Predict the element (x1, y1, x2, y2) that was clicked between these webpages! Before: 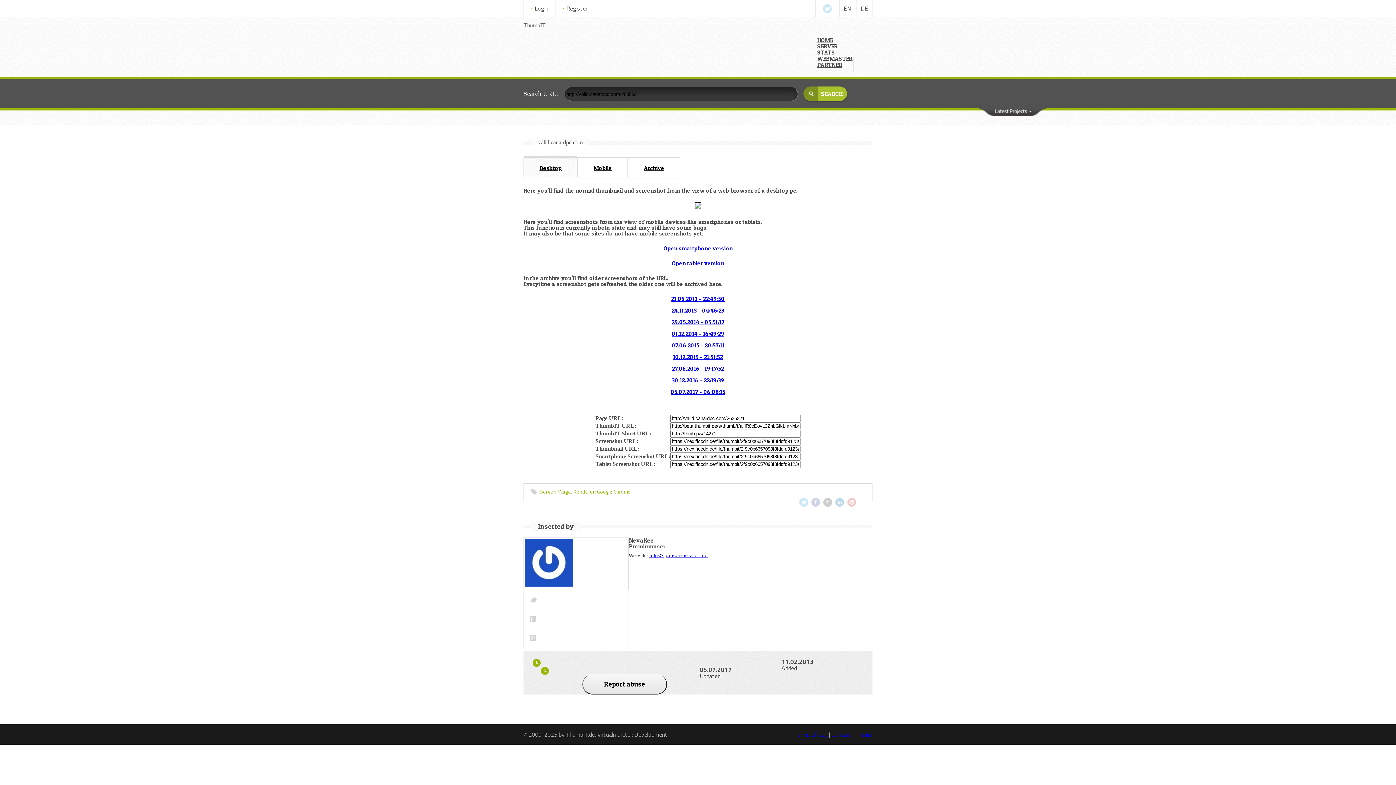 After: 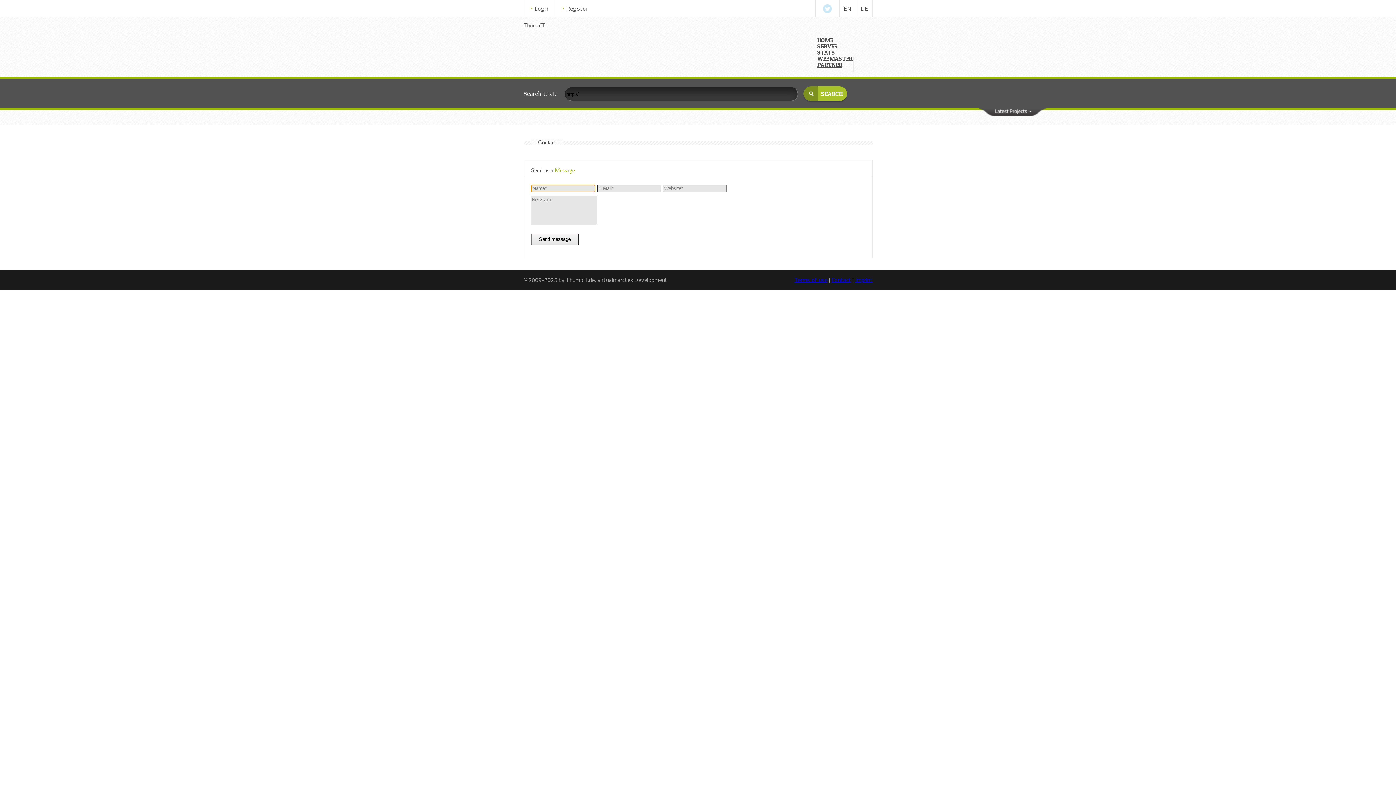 Action: label: Contact bbox: (831, 730, 851, 739)